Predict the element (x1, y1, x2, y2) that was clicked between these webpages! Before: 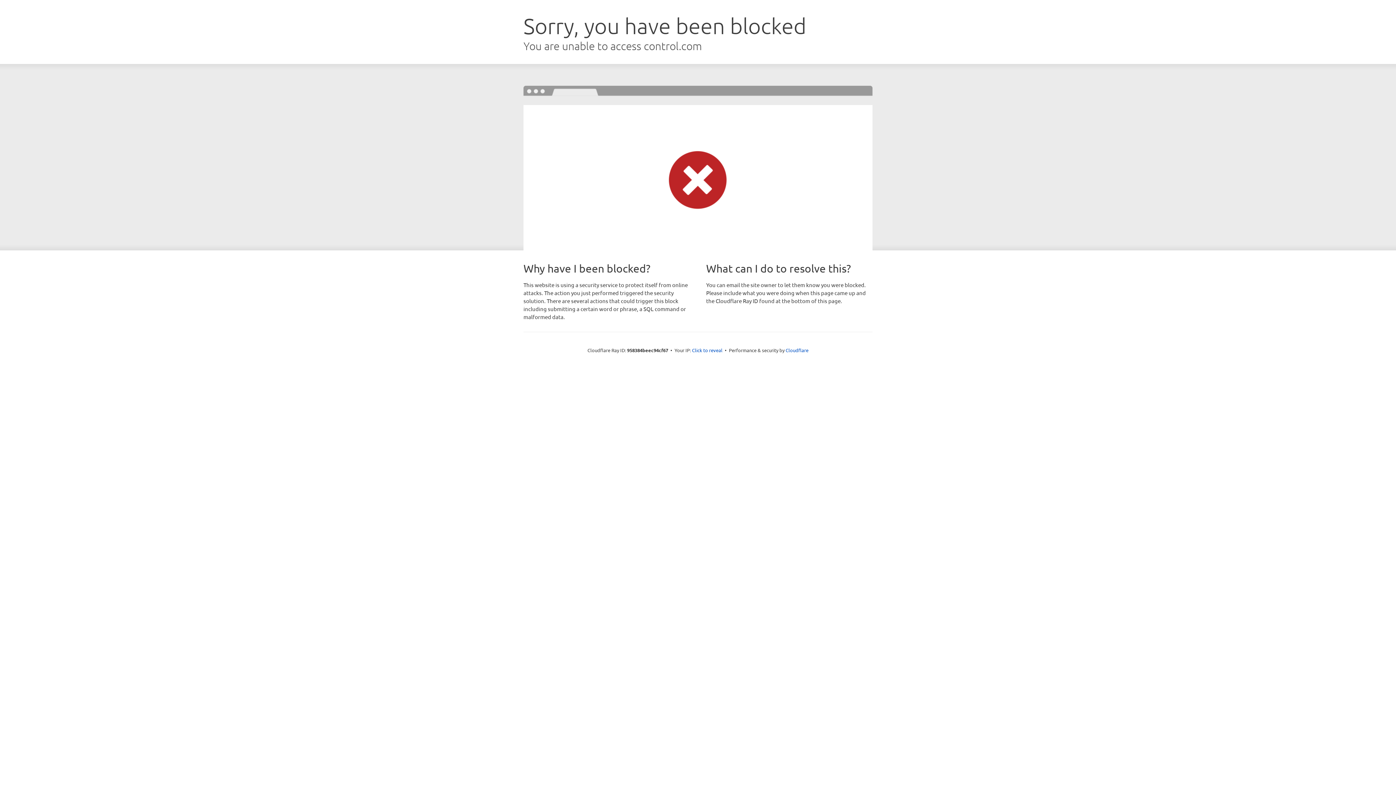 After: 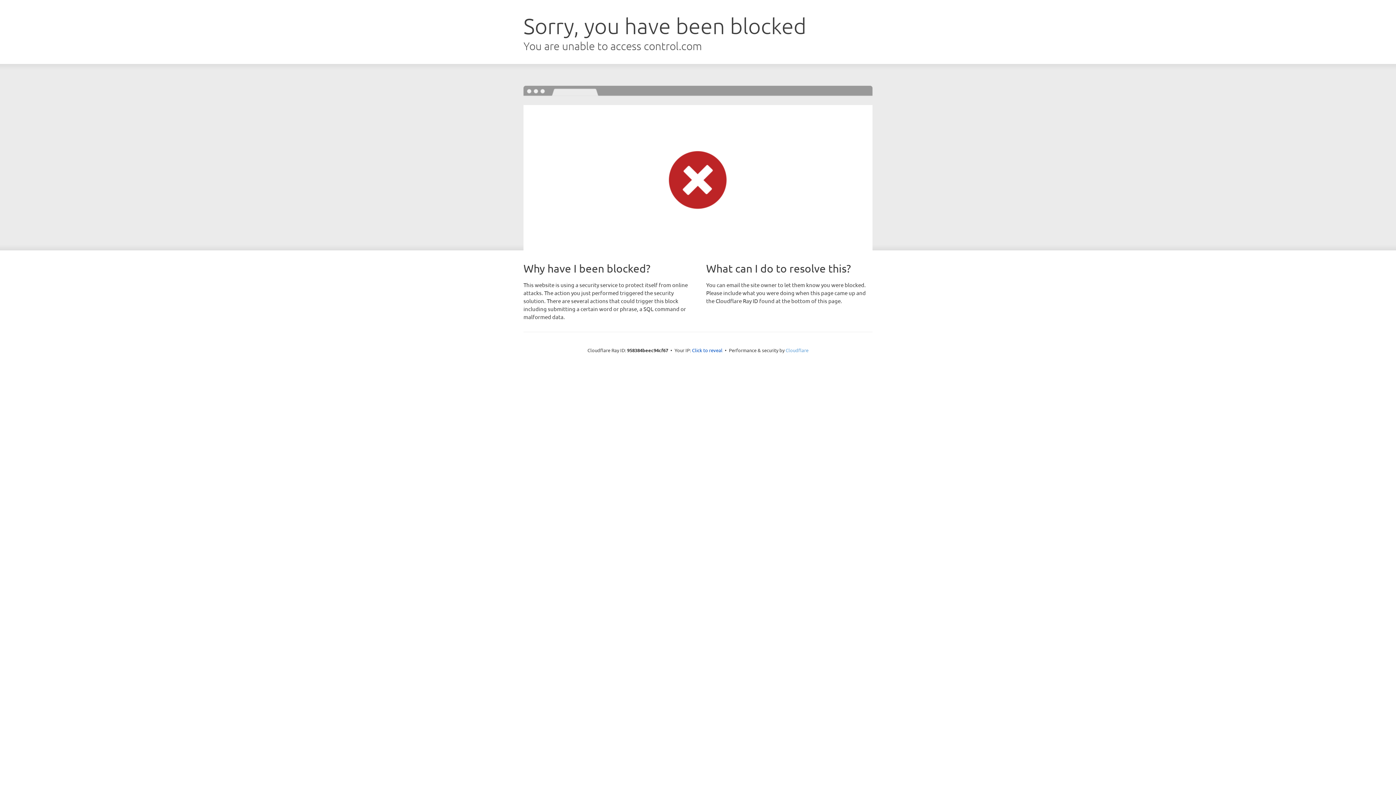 Action: bbox: (785, 347, 808, 353) label: Cloudflare